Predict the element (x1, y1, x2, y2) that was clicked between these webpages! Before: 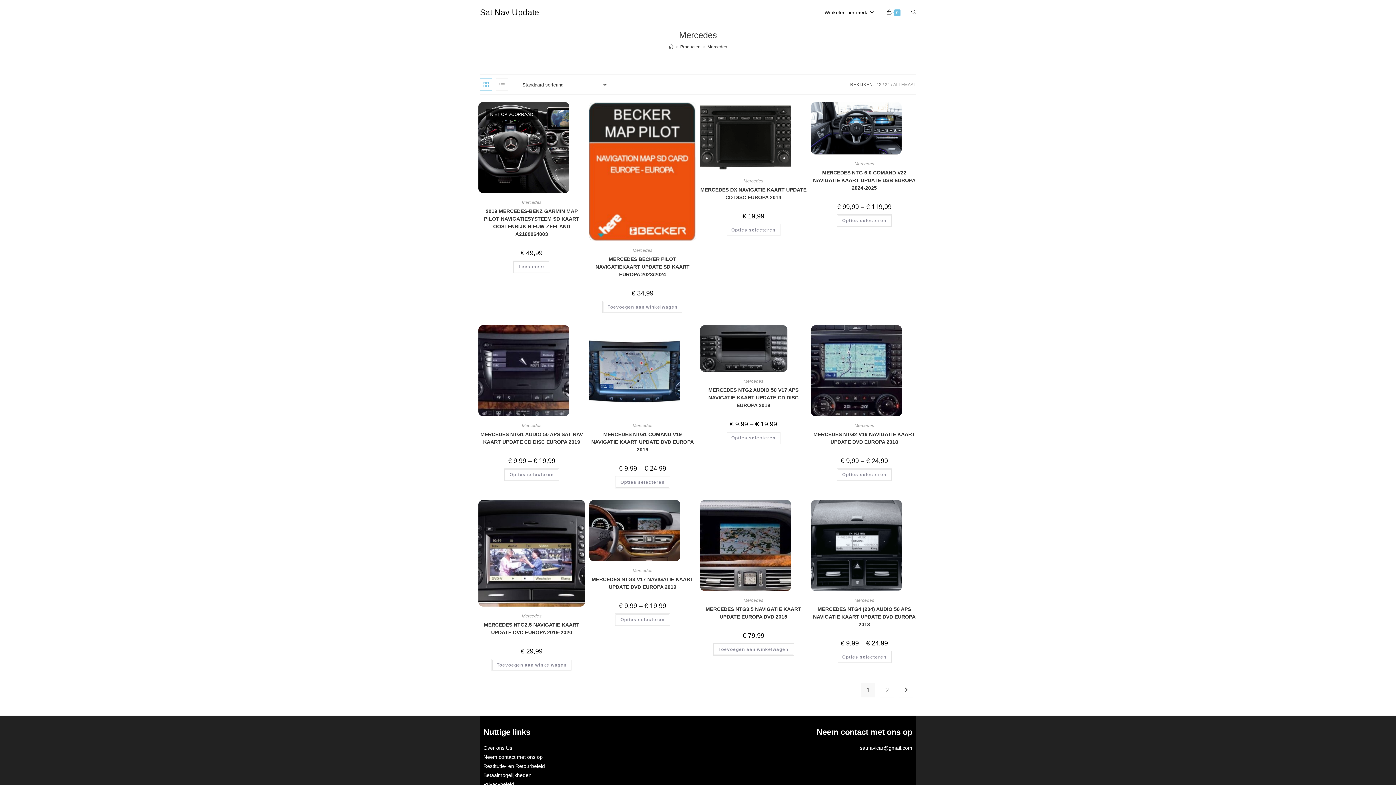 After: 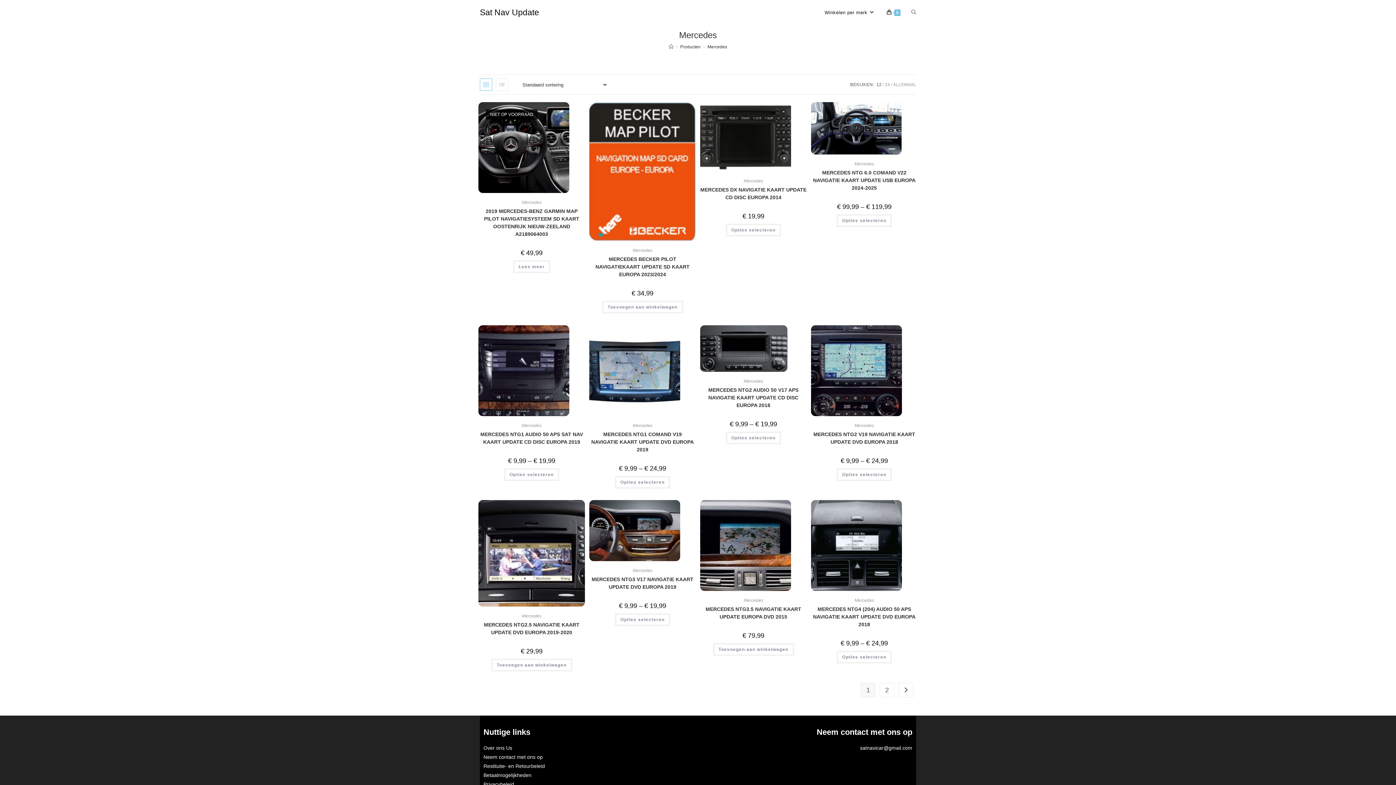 Action: label: Mercedes bbox: (522, 423, 541, 428)